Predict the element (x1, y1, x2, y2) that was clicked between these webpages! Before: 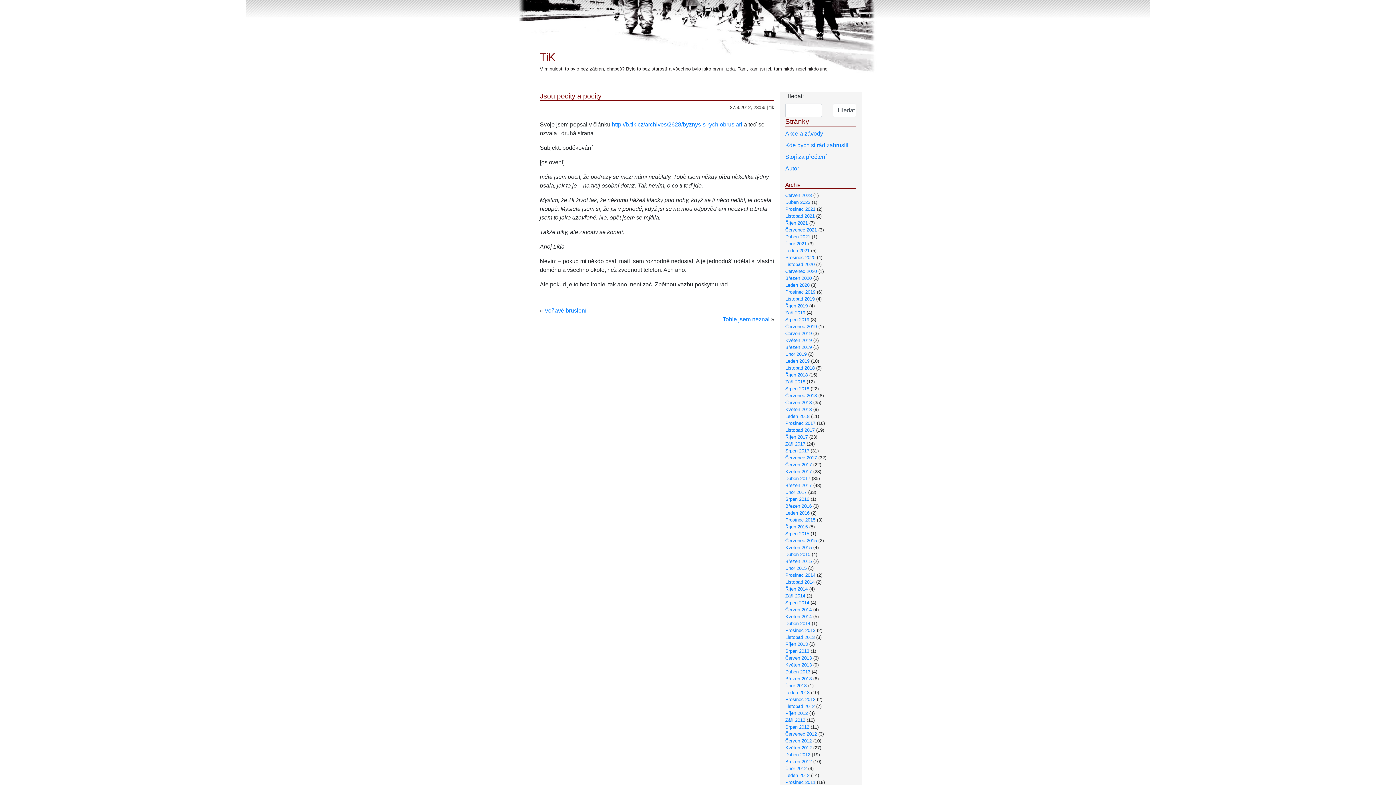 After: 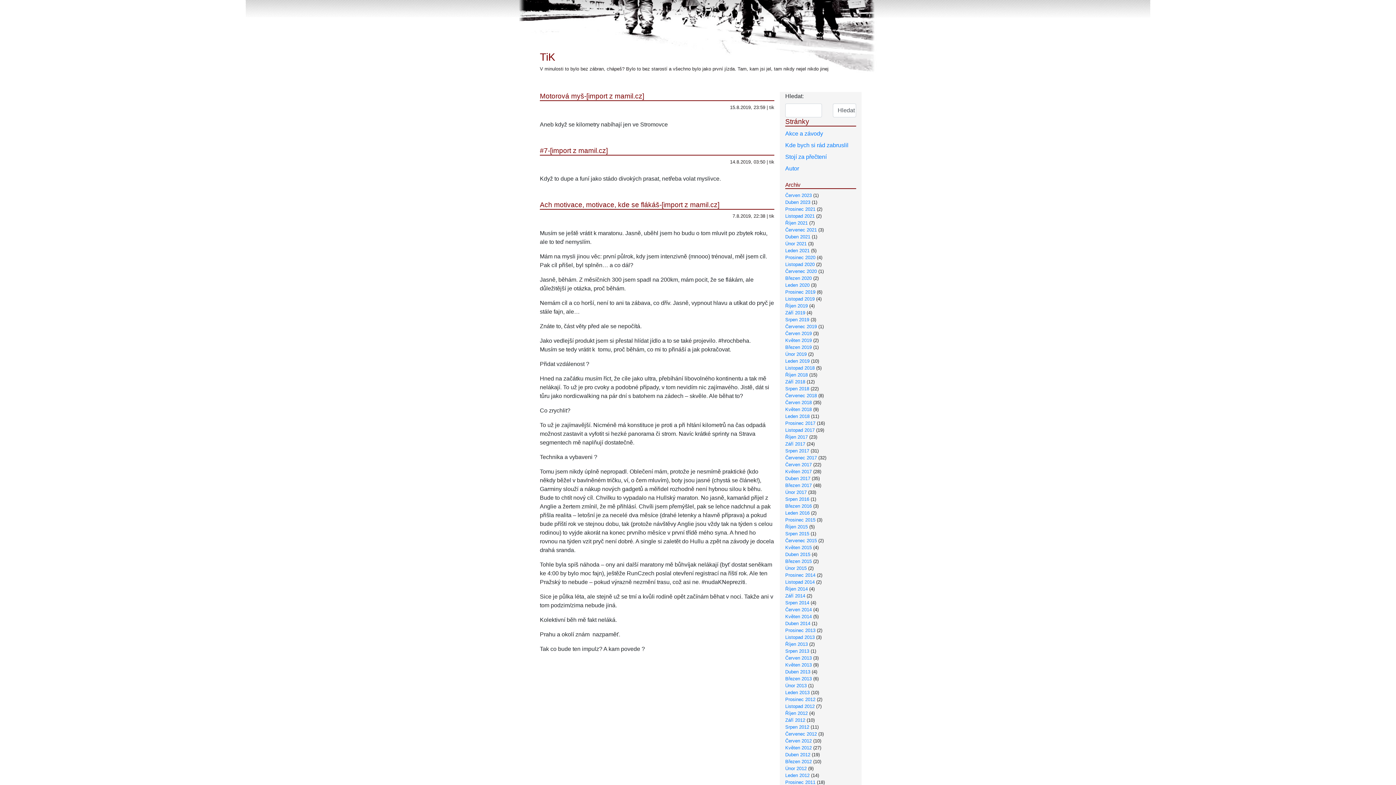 Action: bbox: (785, 317, 809, 322) label: Srpen 2019